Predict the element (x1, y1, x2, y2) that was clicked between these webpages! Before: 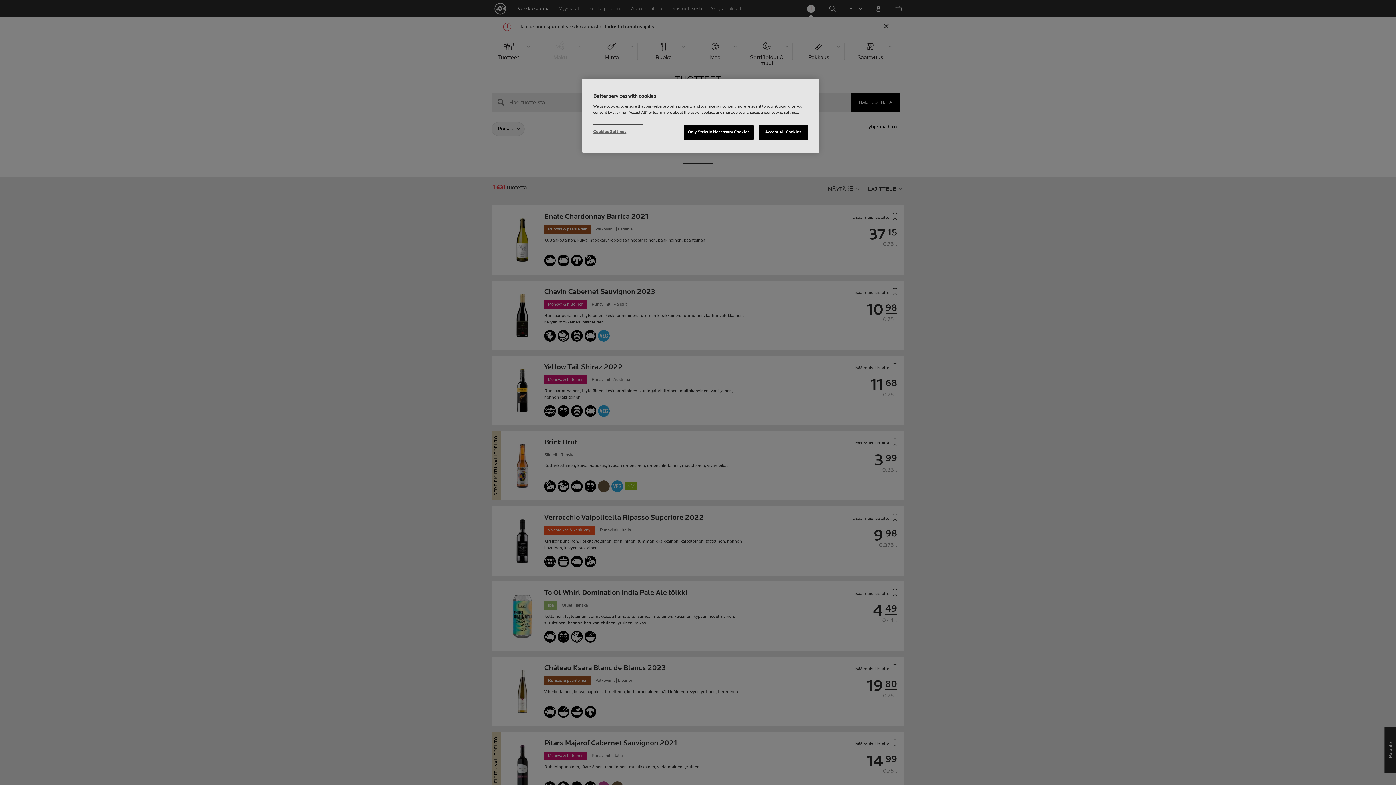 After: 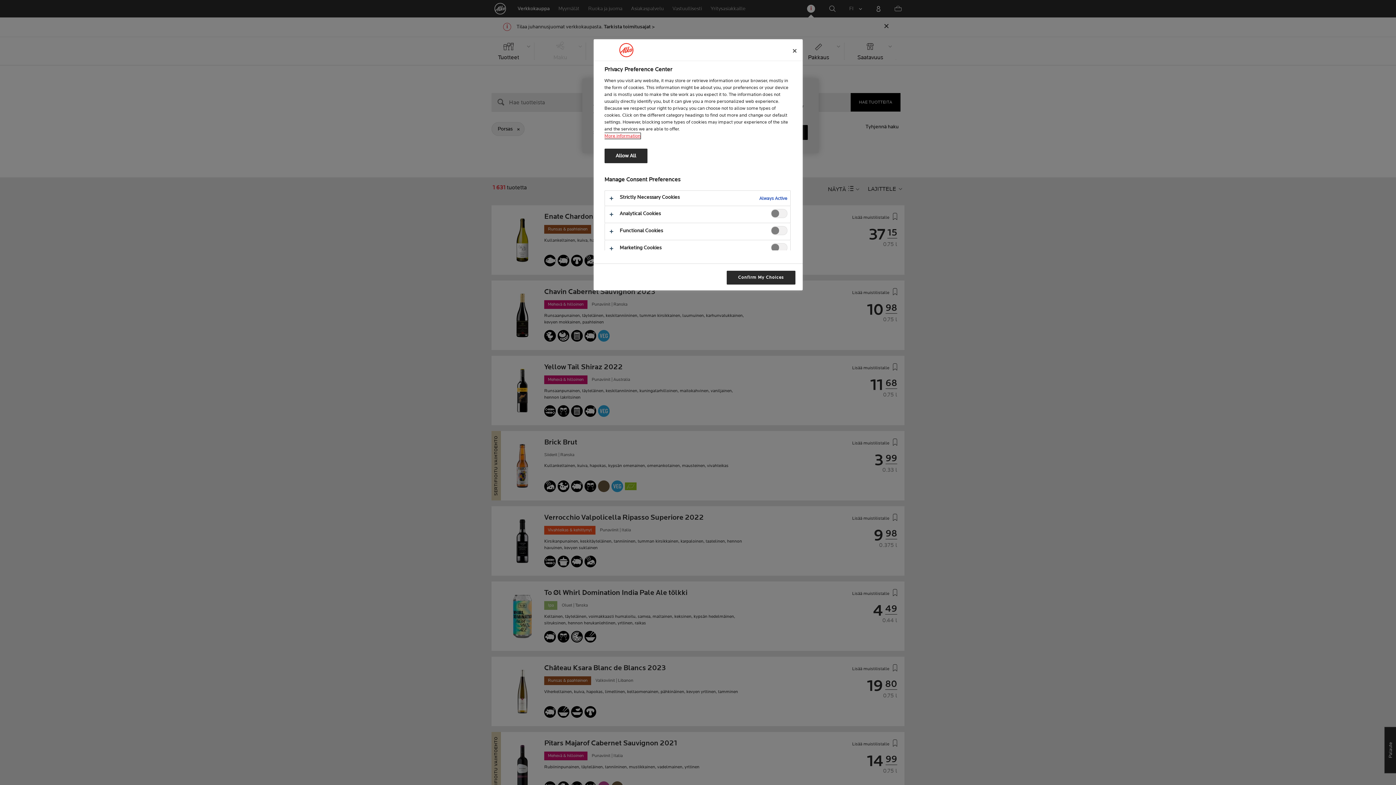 Action: label: Cookies Settings bbox: (593, 125, 642, 139)